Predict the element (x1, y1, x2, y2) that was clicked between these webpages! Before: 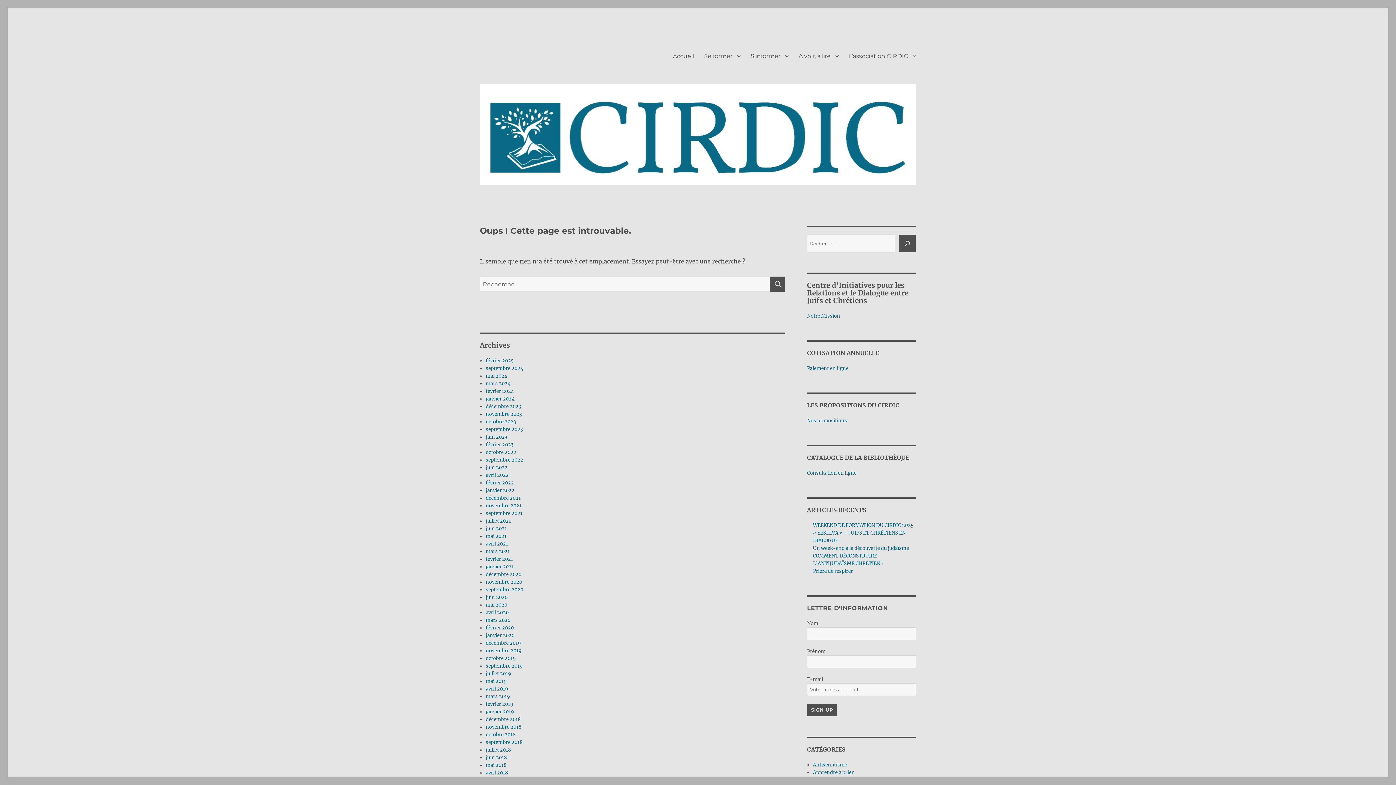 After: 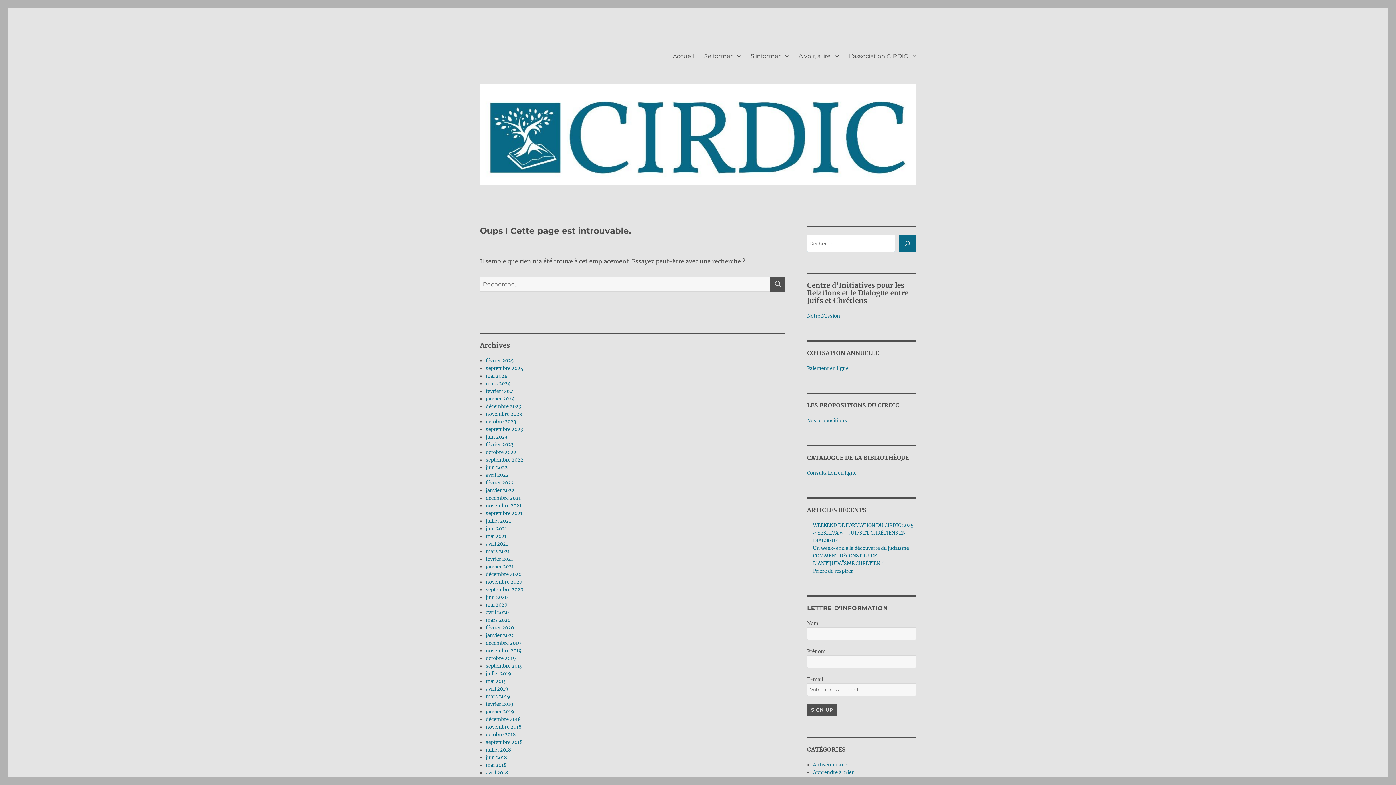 Action: label: Rechercher bbox: (898, 234, 916, 252)